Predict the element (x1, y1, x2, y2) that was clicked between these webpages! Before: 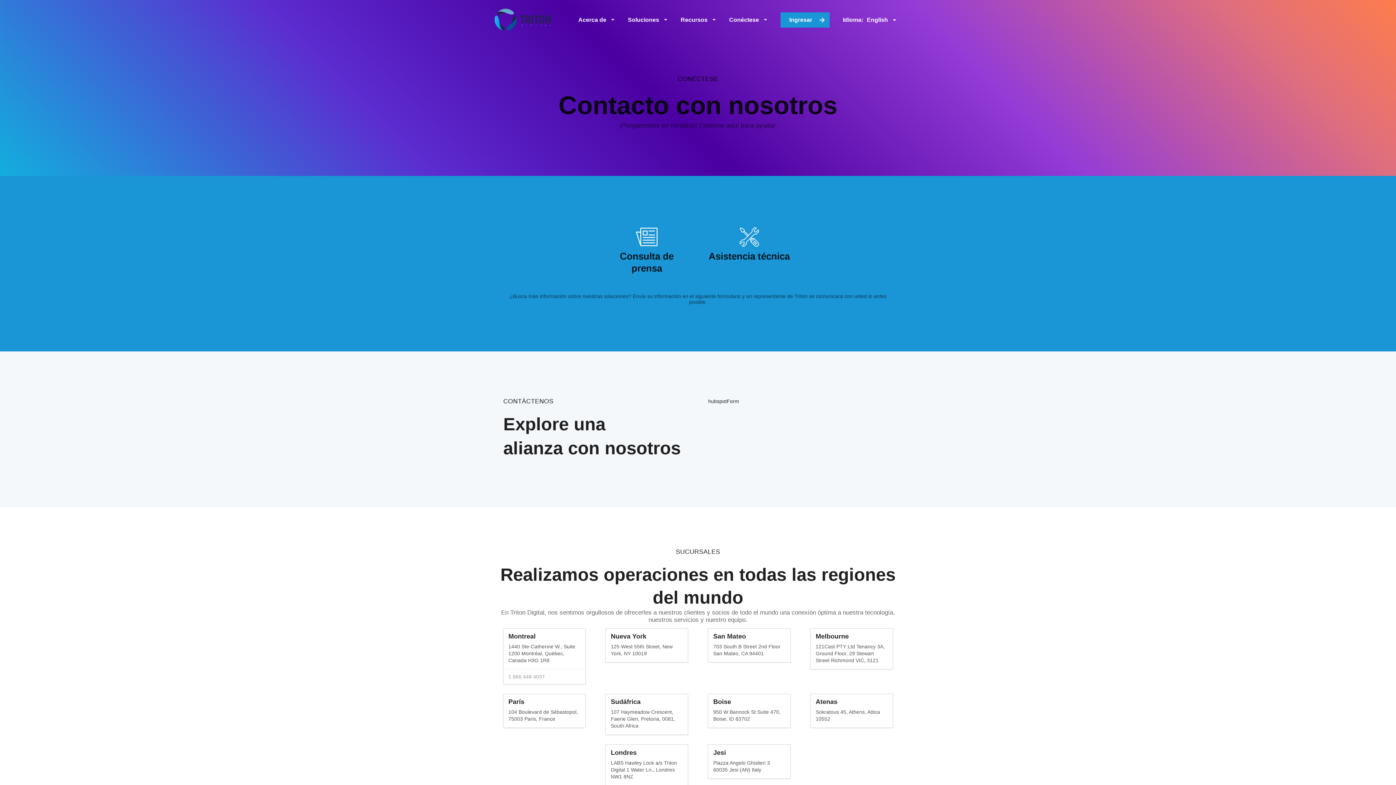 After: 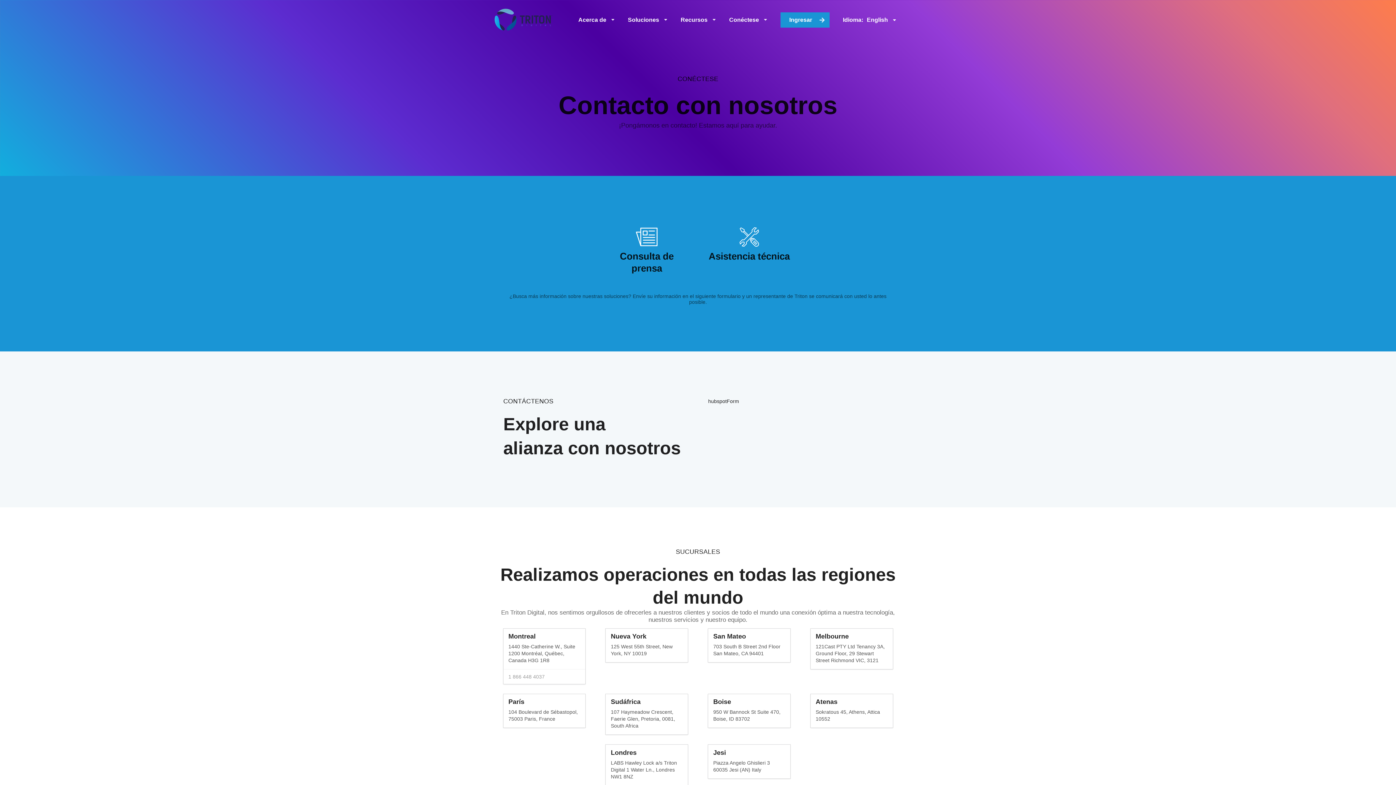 Action: label: Consulta de prensa bbox: (600, 217, 693, 279)